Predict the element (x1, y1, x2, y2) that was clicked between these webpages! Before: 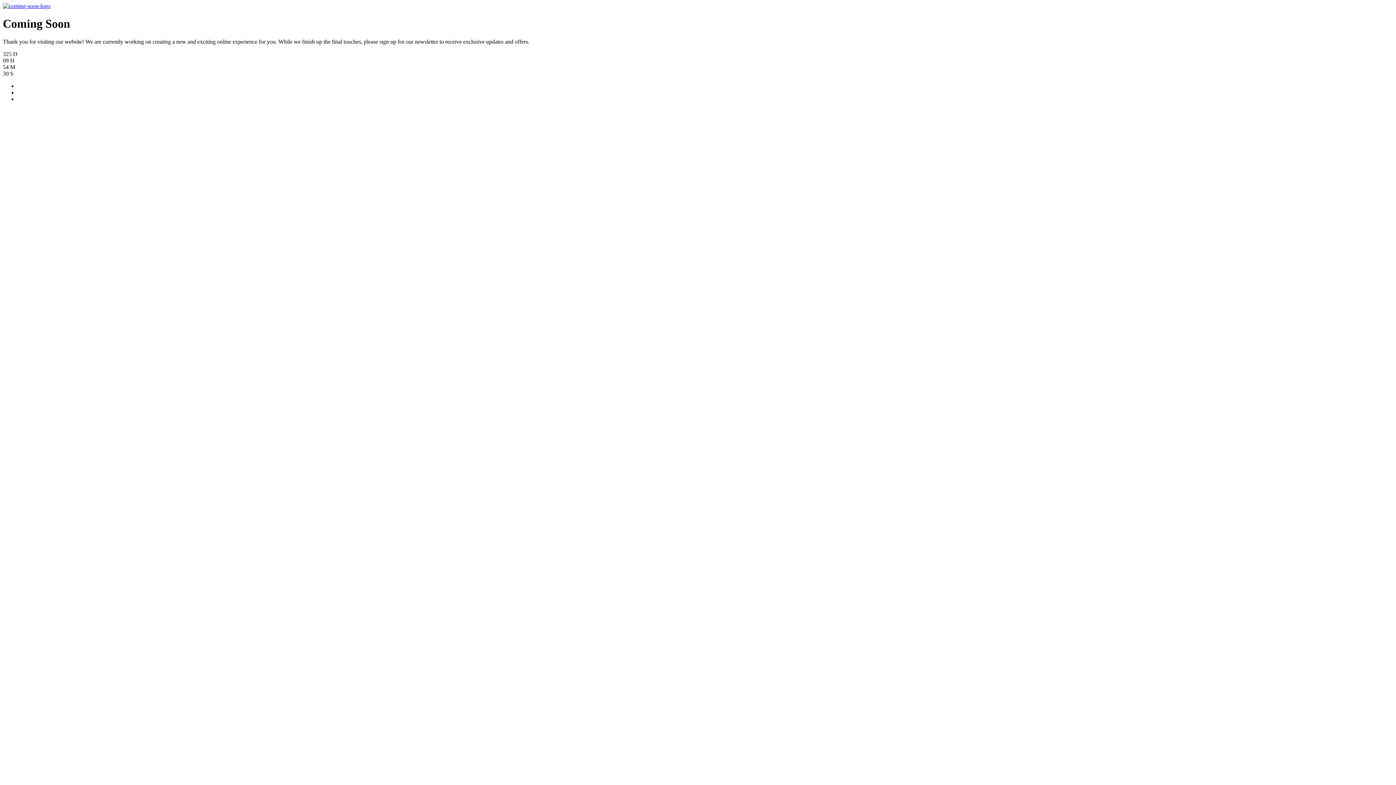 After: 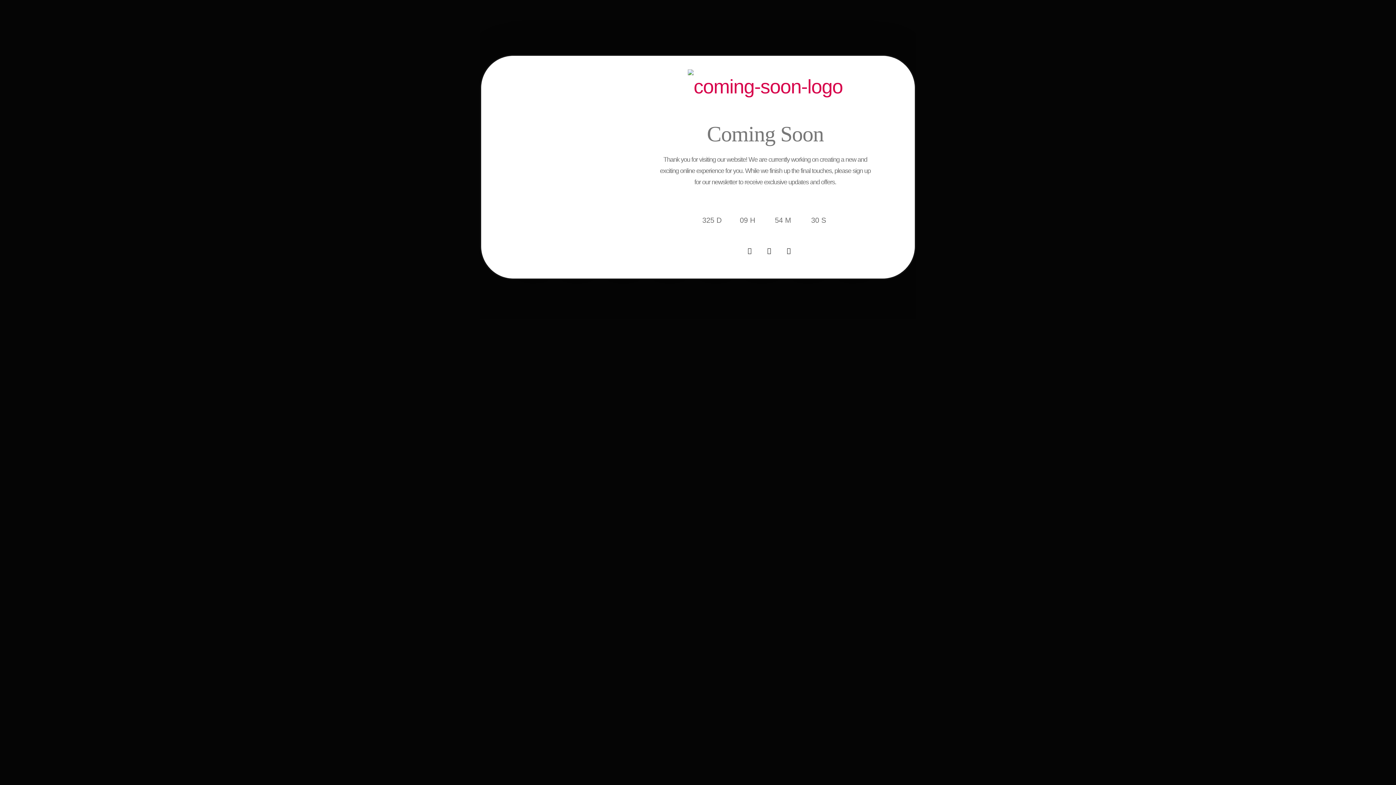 Action: bbox: (2, 2, 50, 9)